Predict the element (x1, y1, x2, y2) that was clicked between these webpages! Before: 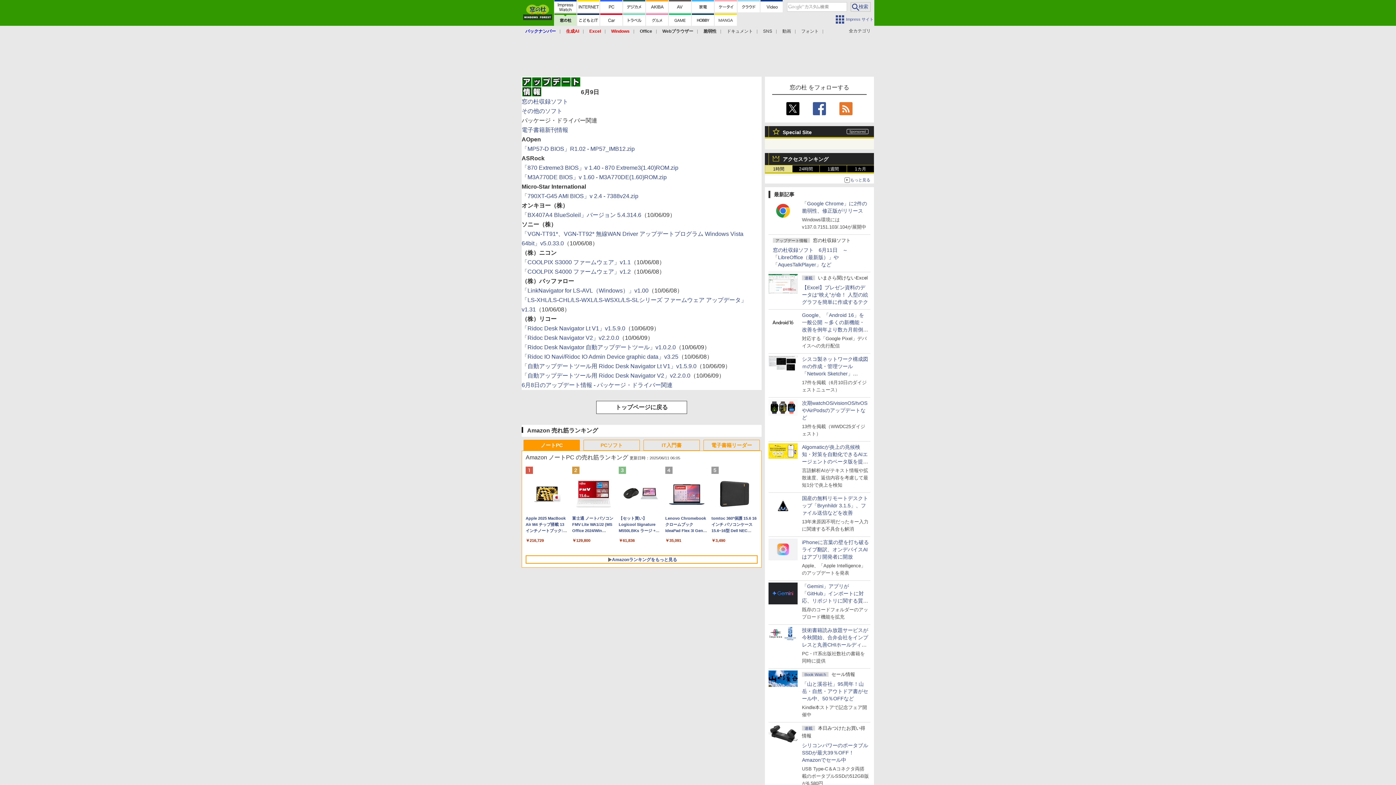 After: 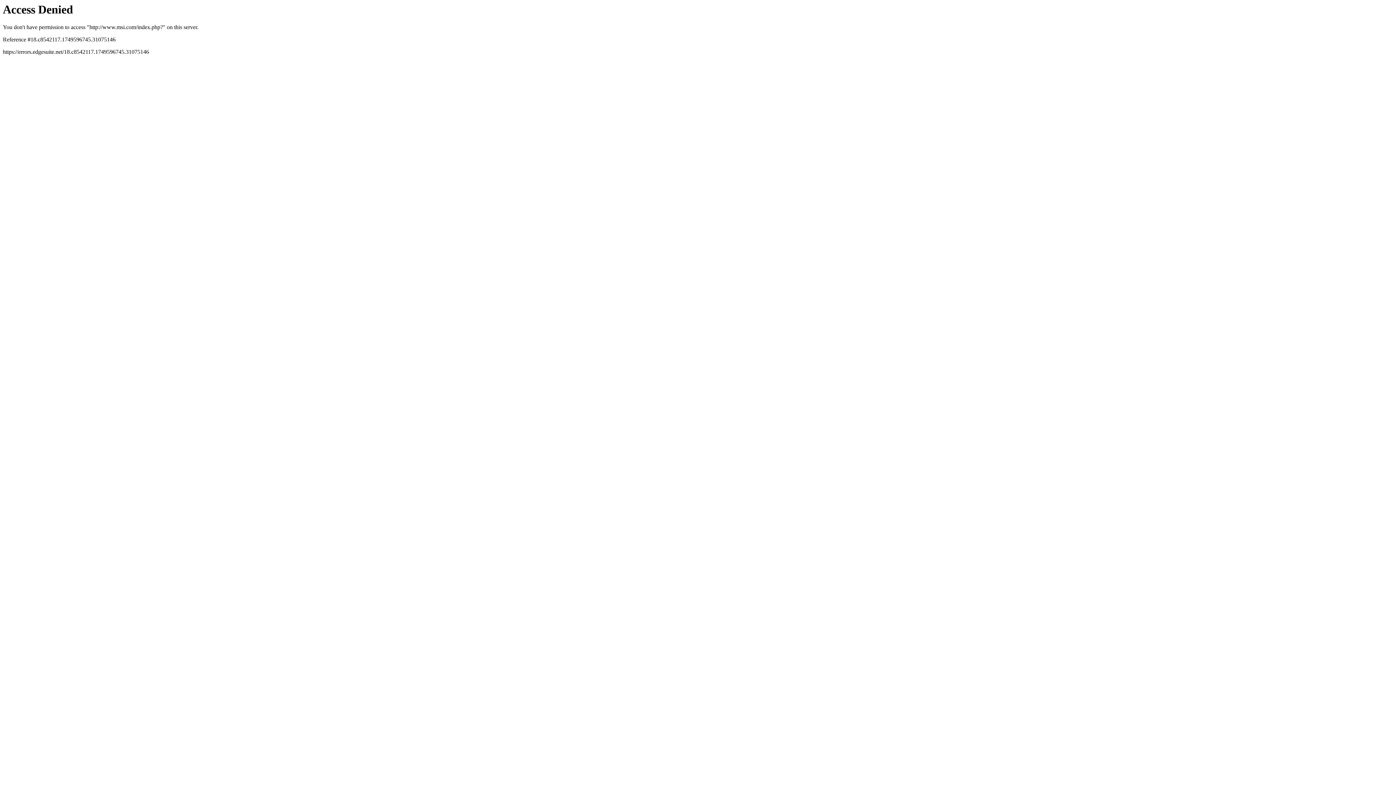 Action: label: 「790XT-G45 AMI BIOS」v 2.4 - 7388v24.zip bbox: (521, 193, 638, 199)